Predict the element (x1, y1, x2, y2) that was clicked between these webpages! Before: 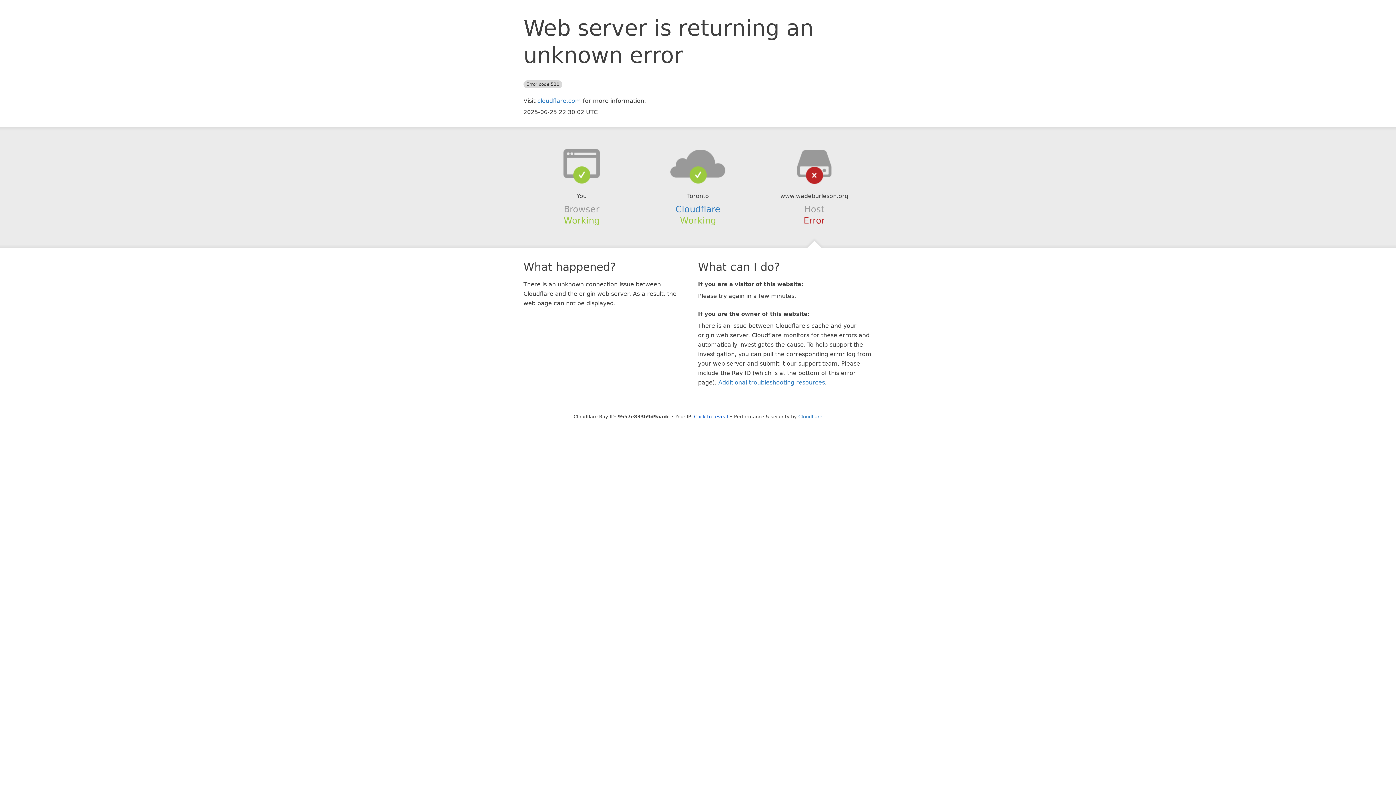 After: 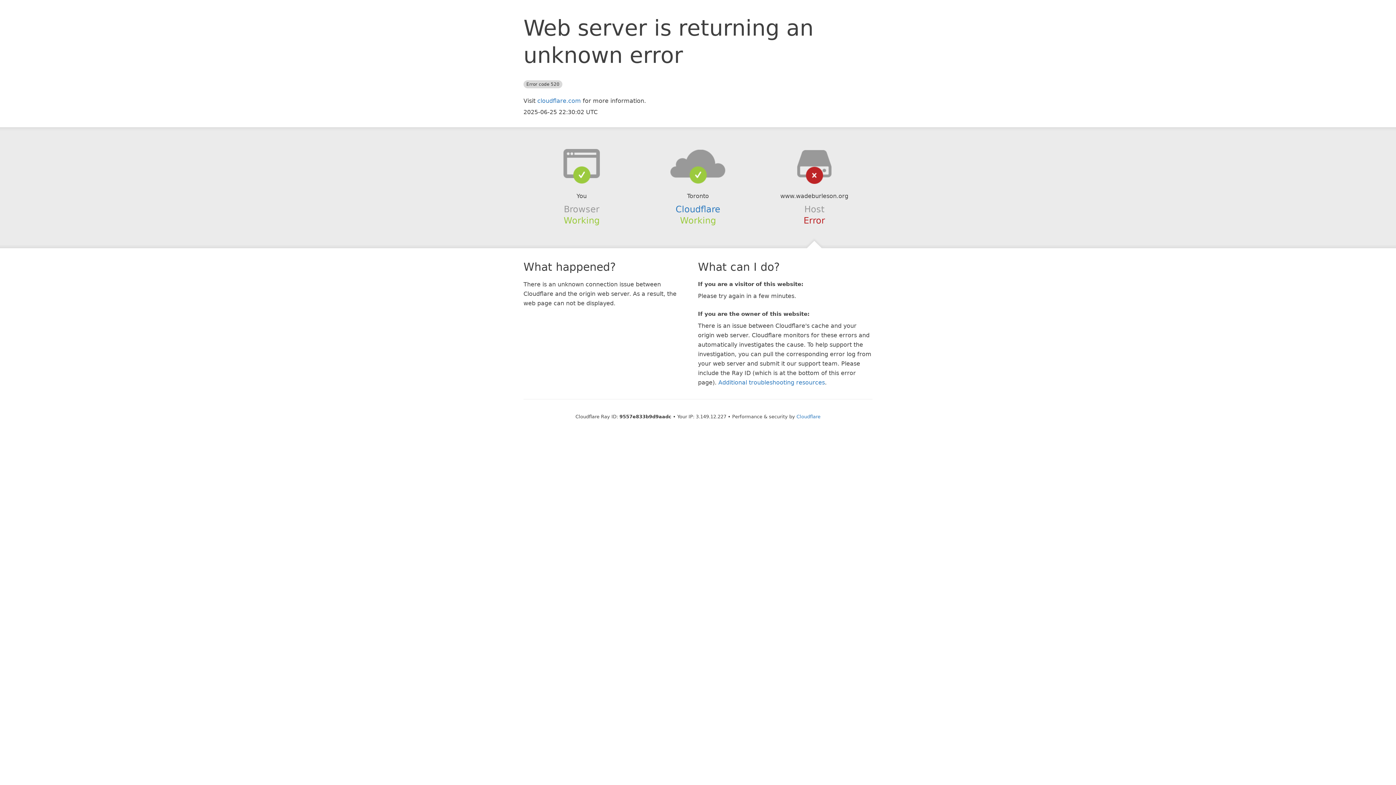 Action: bbox: (694, 414, 728, 419) label: Click to reveal